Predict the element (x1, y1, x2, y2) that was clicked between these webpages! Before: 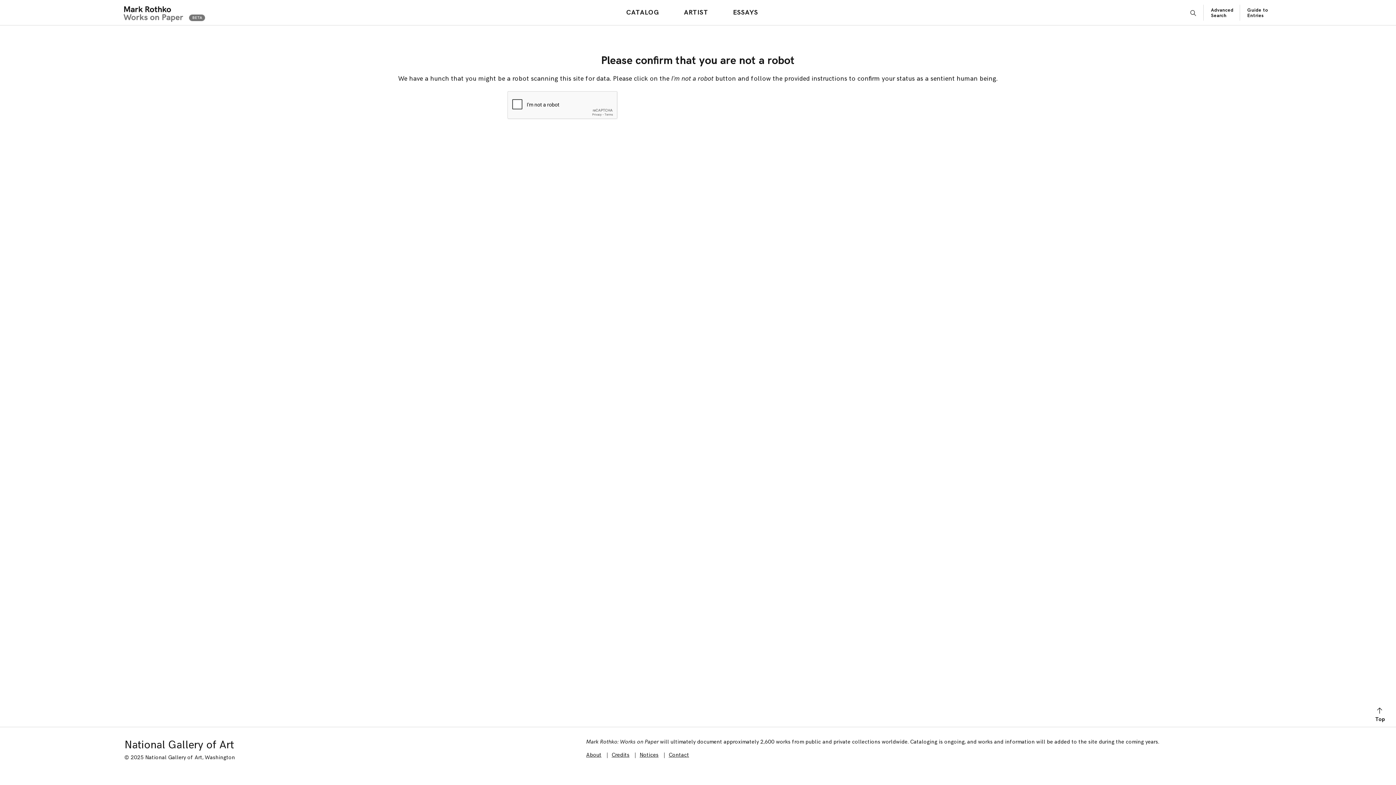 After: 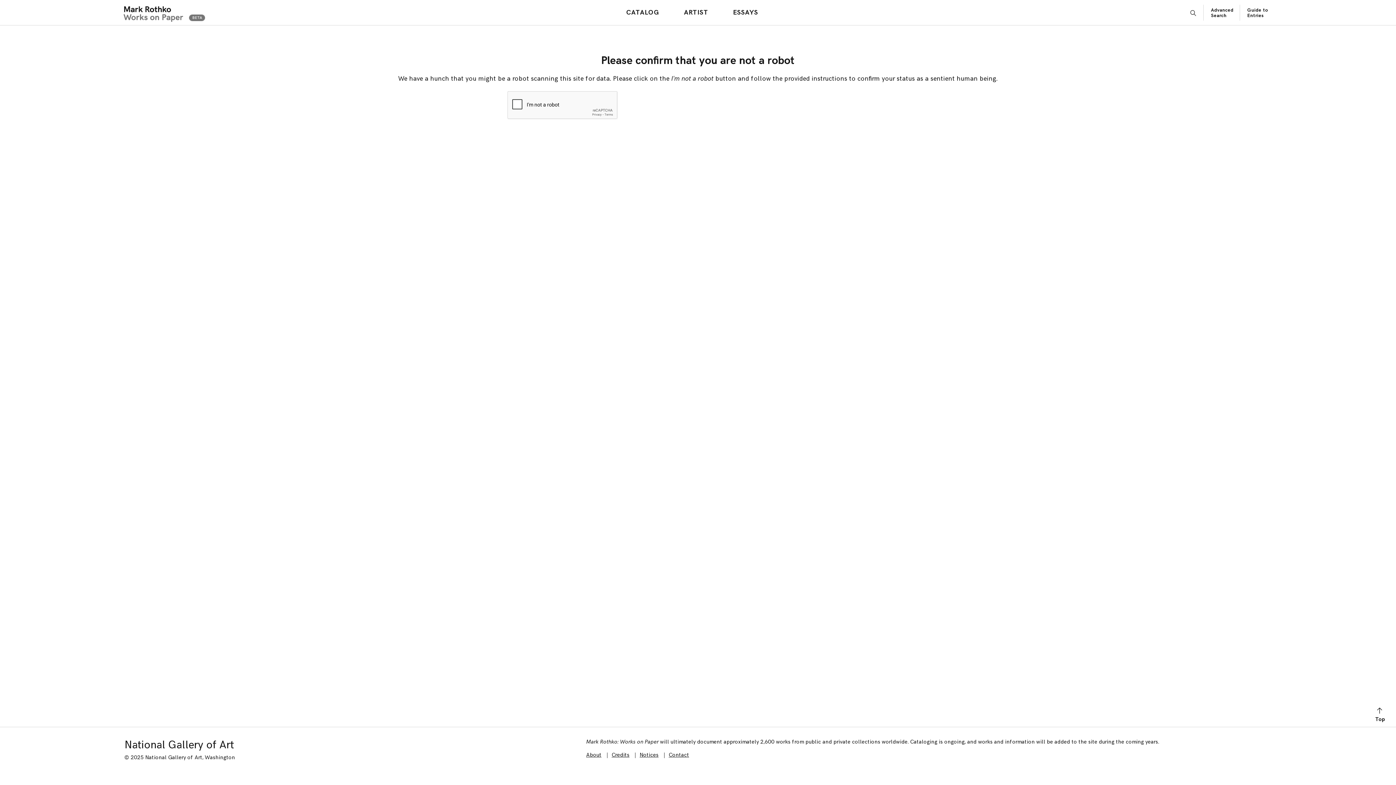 Action: bbox: (1247, 7, 1268, 18) label: Guide to Entries